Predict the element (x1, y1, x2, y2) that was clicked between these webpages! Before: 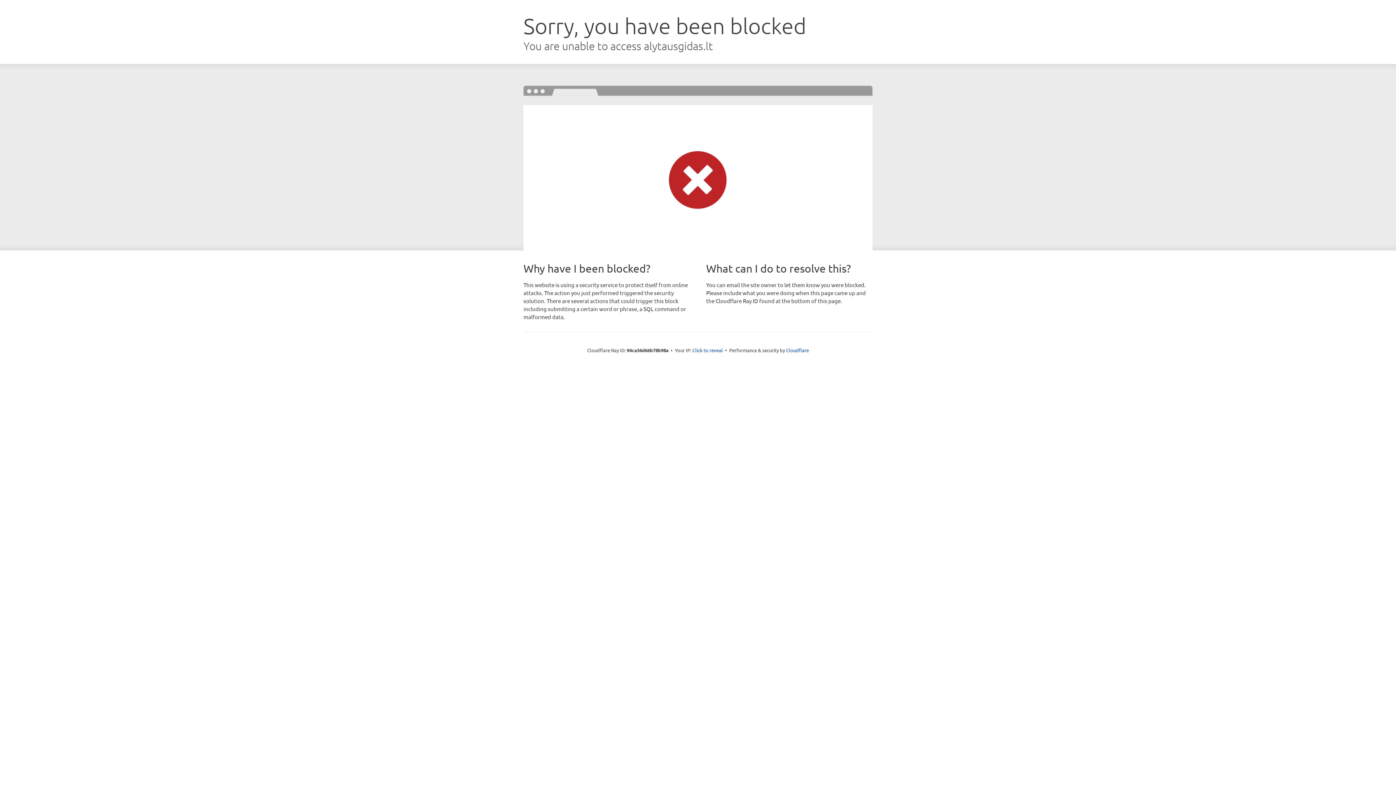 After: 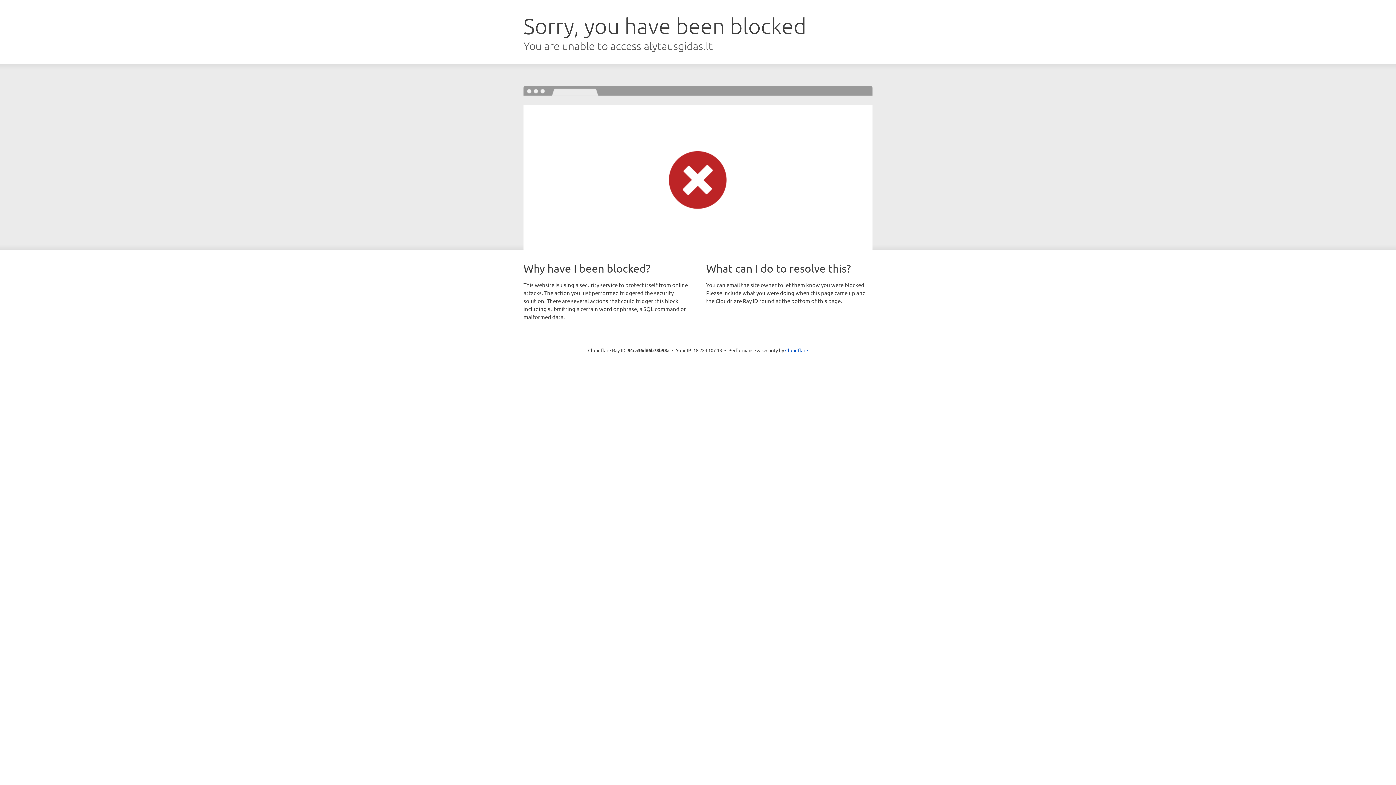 Action: label: Click to reveal bbox: (692, 346, 723, 353)